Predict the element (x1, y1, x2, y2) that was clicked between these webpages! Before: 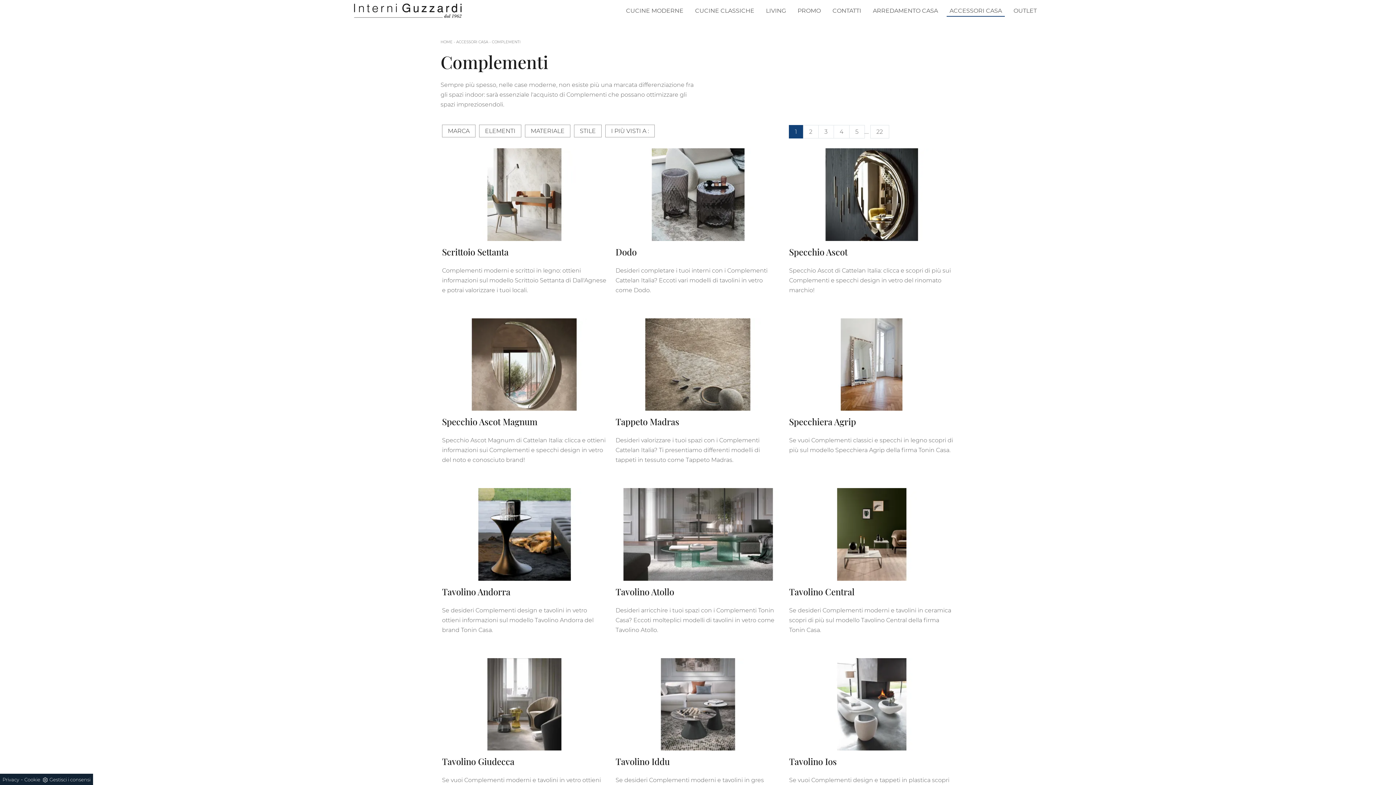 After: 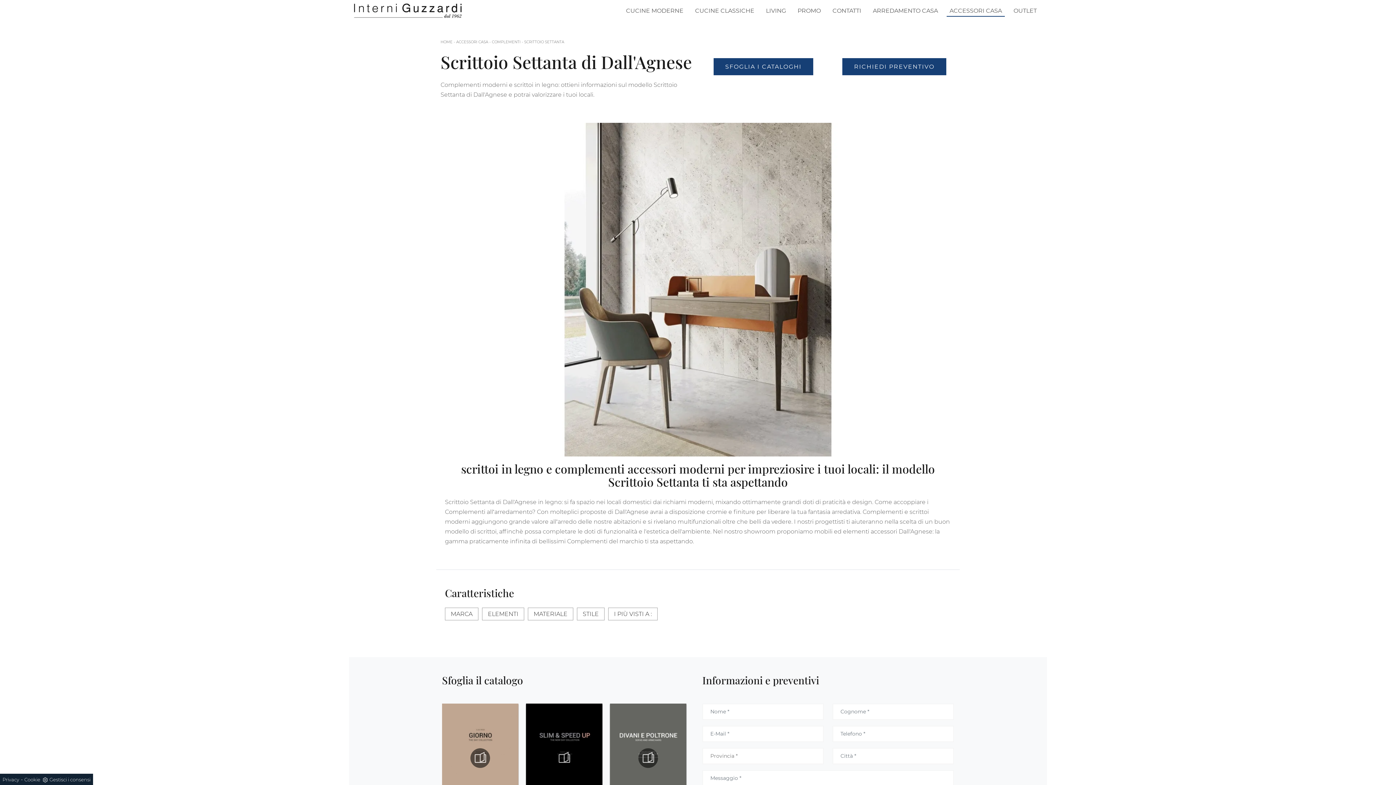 Action: label: Scrittoio Settanta

Complementi moderni e scrittoi in legno: ottieni informazioni sul modello Scrittoio Settanta di Dall'Agnese e potrai valorizzare i tuoi locali. bbox: (442, 148, 607, 295)